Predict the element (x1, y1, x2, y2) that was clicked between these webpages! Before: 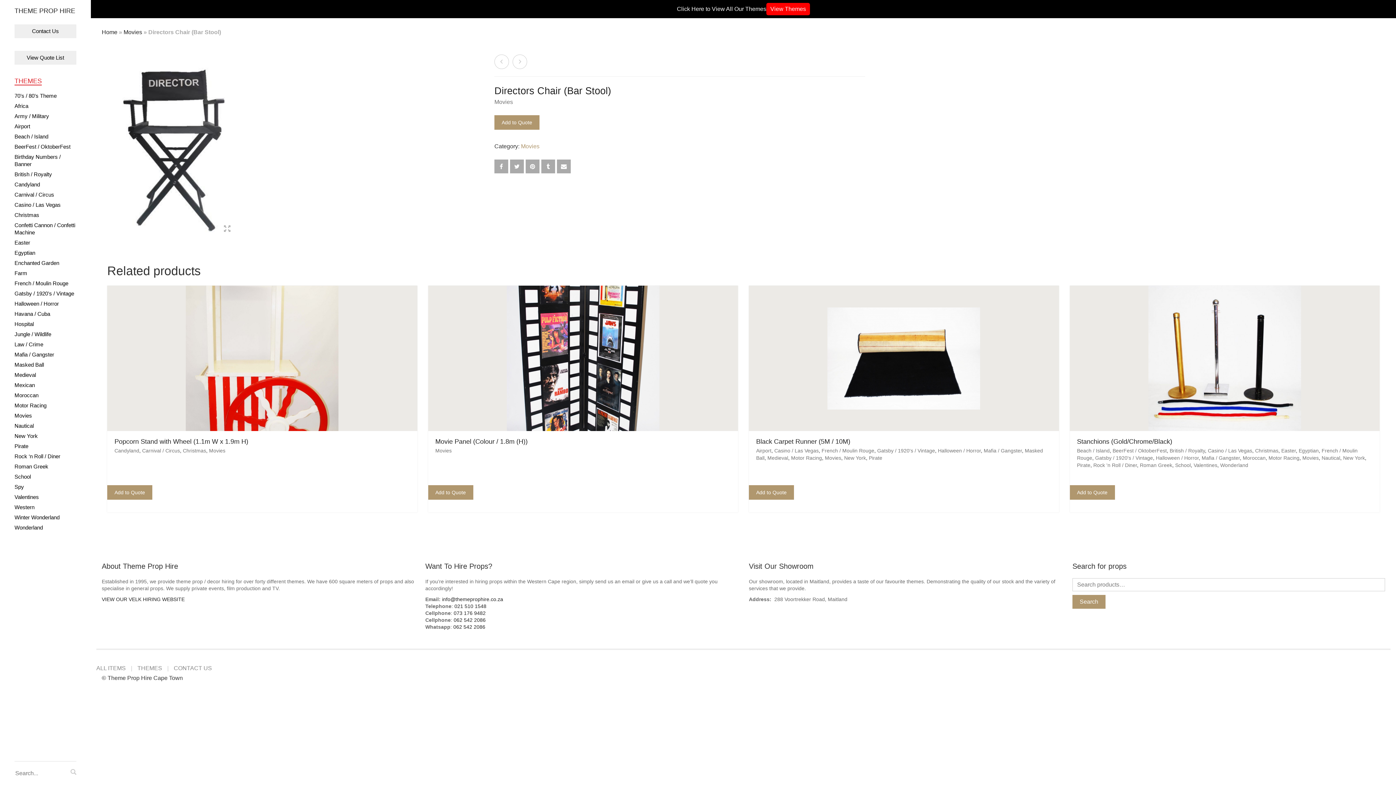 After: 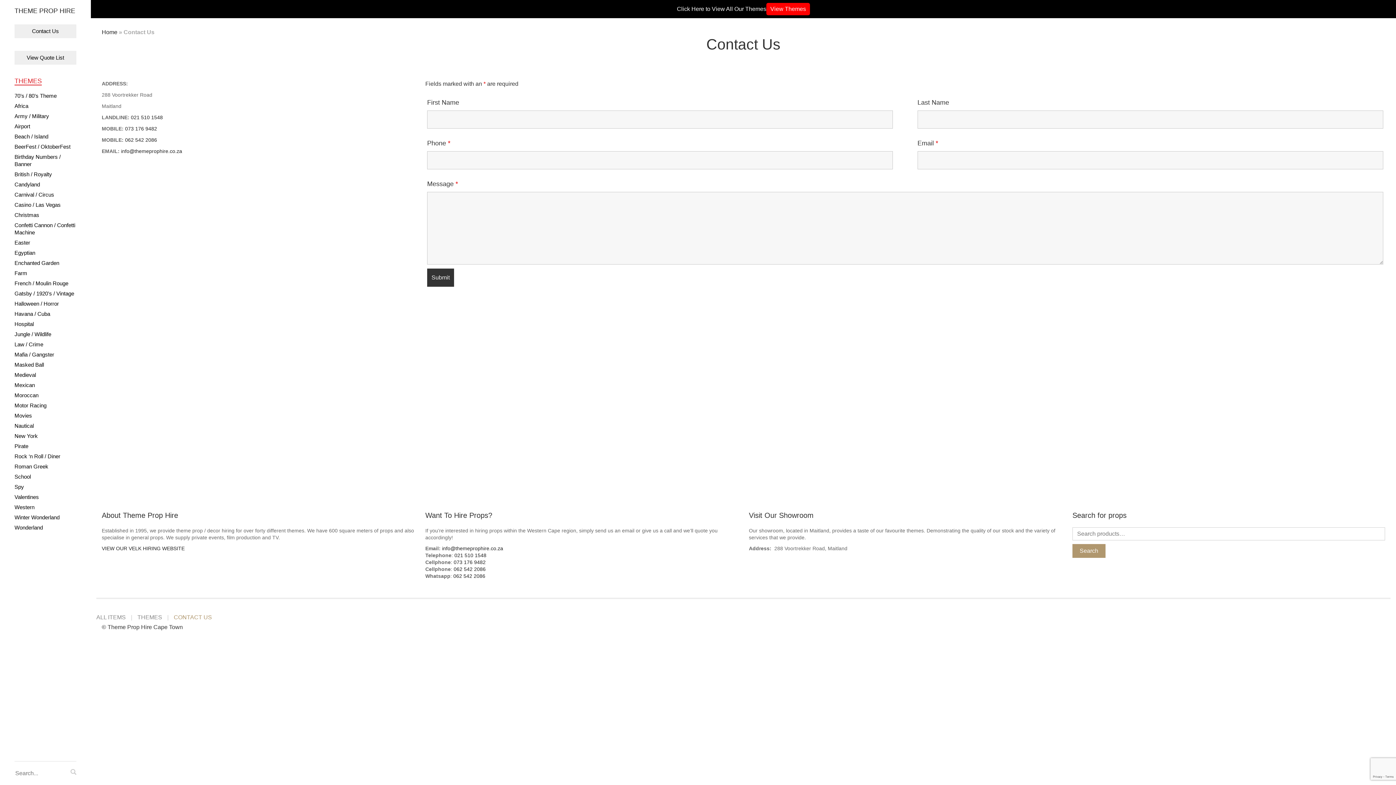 Action: bbox: (173, 665, 212, 671) label: CONTACT US